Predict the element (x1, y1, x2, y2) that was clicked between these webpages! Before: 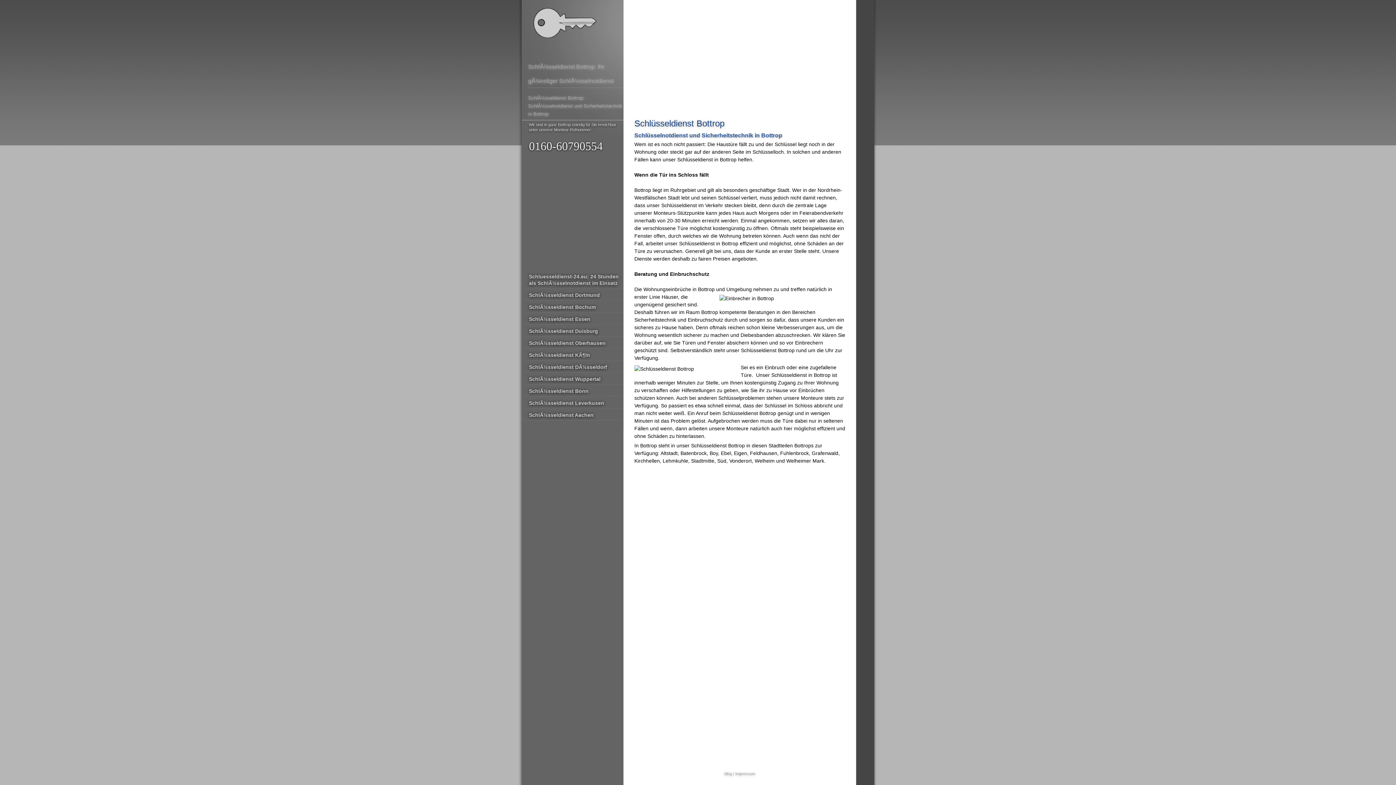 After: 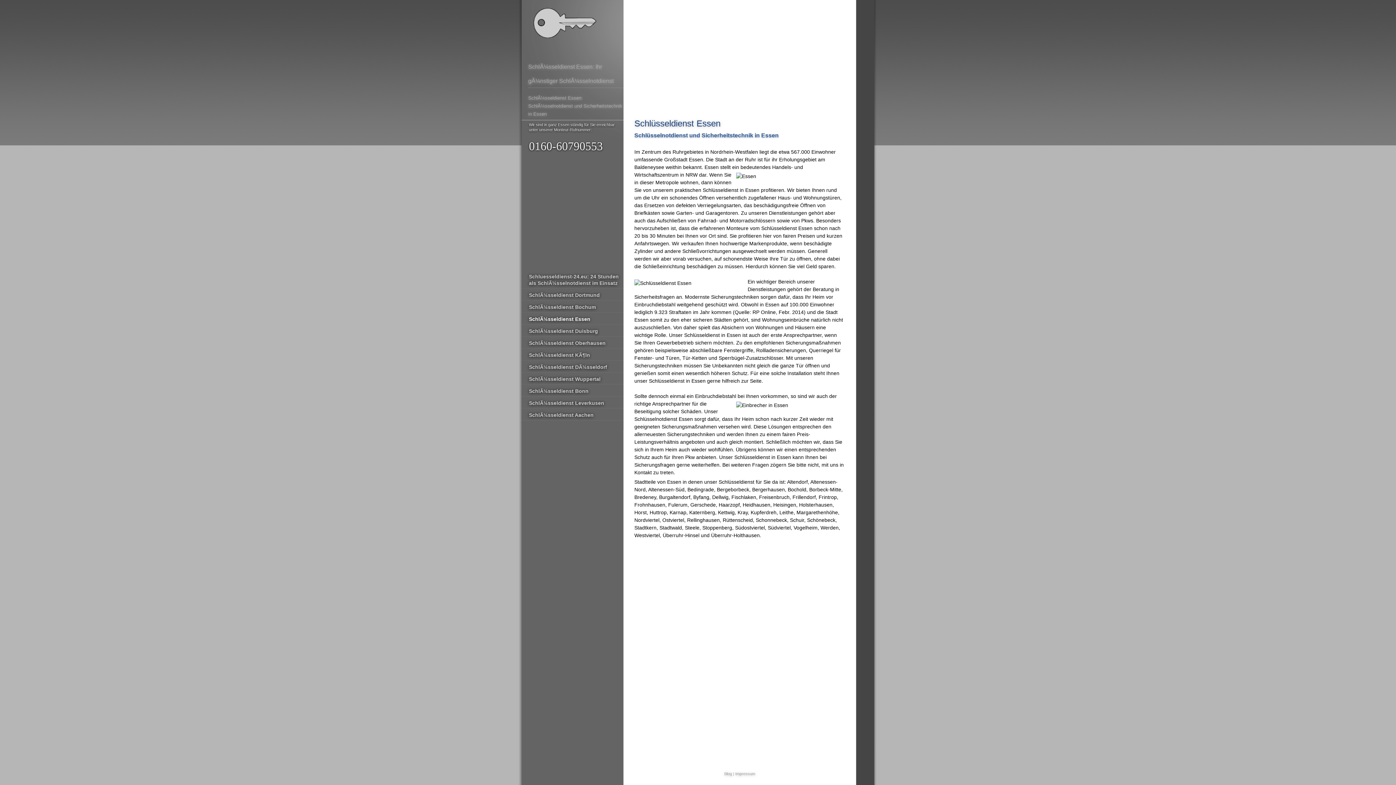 Action: label: SchlÃ¼sseldienst Essen bbox: (521, 314, 623, 324)